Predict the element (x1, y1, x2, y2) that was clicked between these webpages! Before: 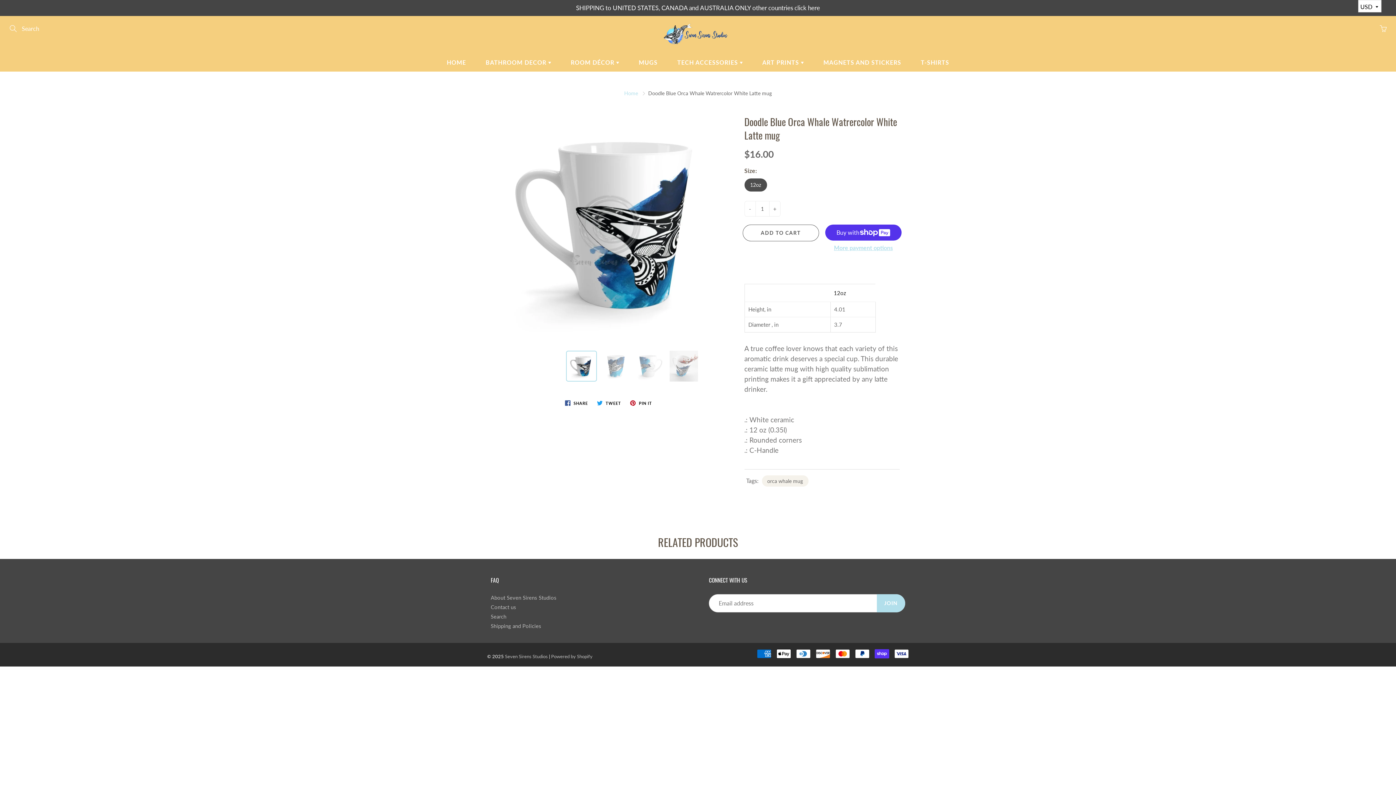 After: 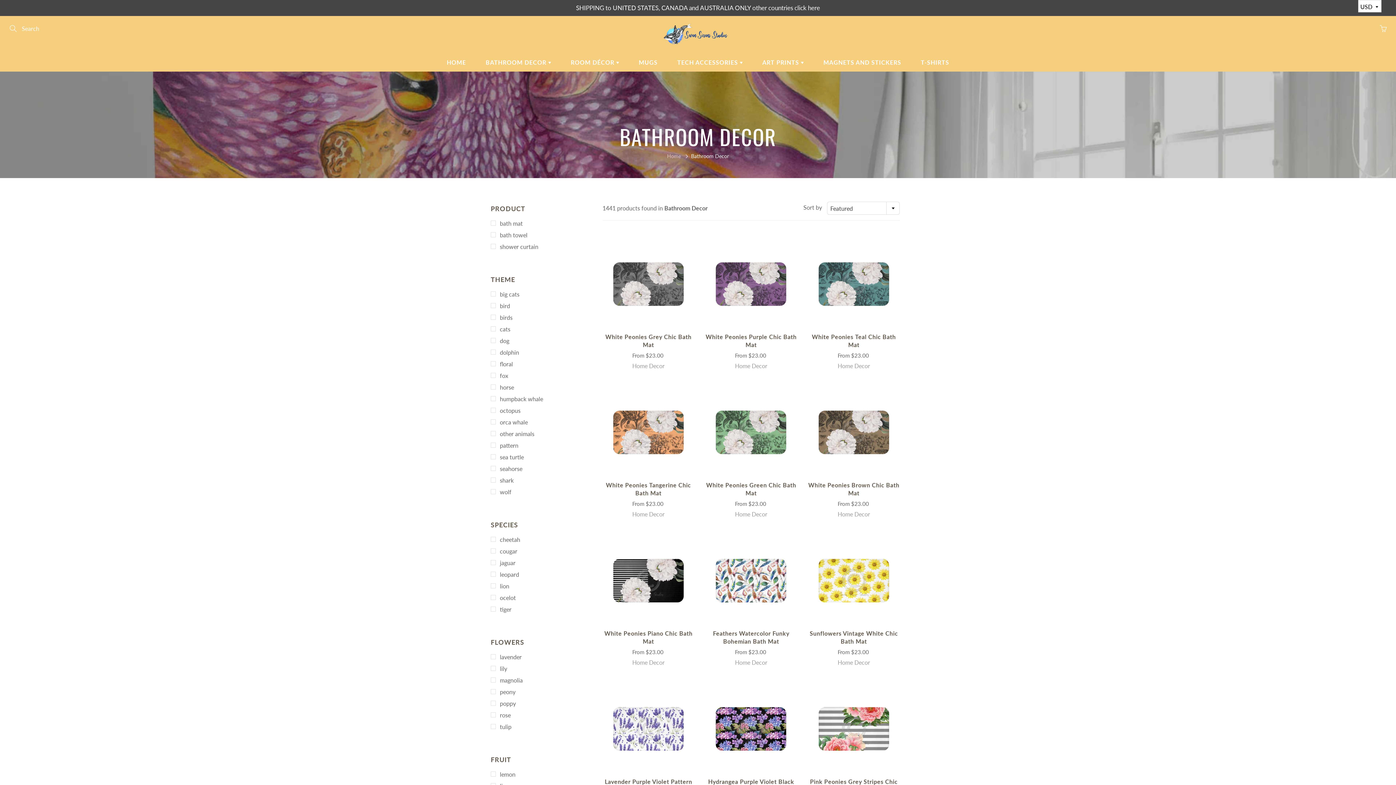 Action: label: BATHROOM DECOR  bbox: (476, 53, 560, 71)